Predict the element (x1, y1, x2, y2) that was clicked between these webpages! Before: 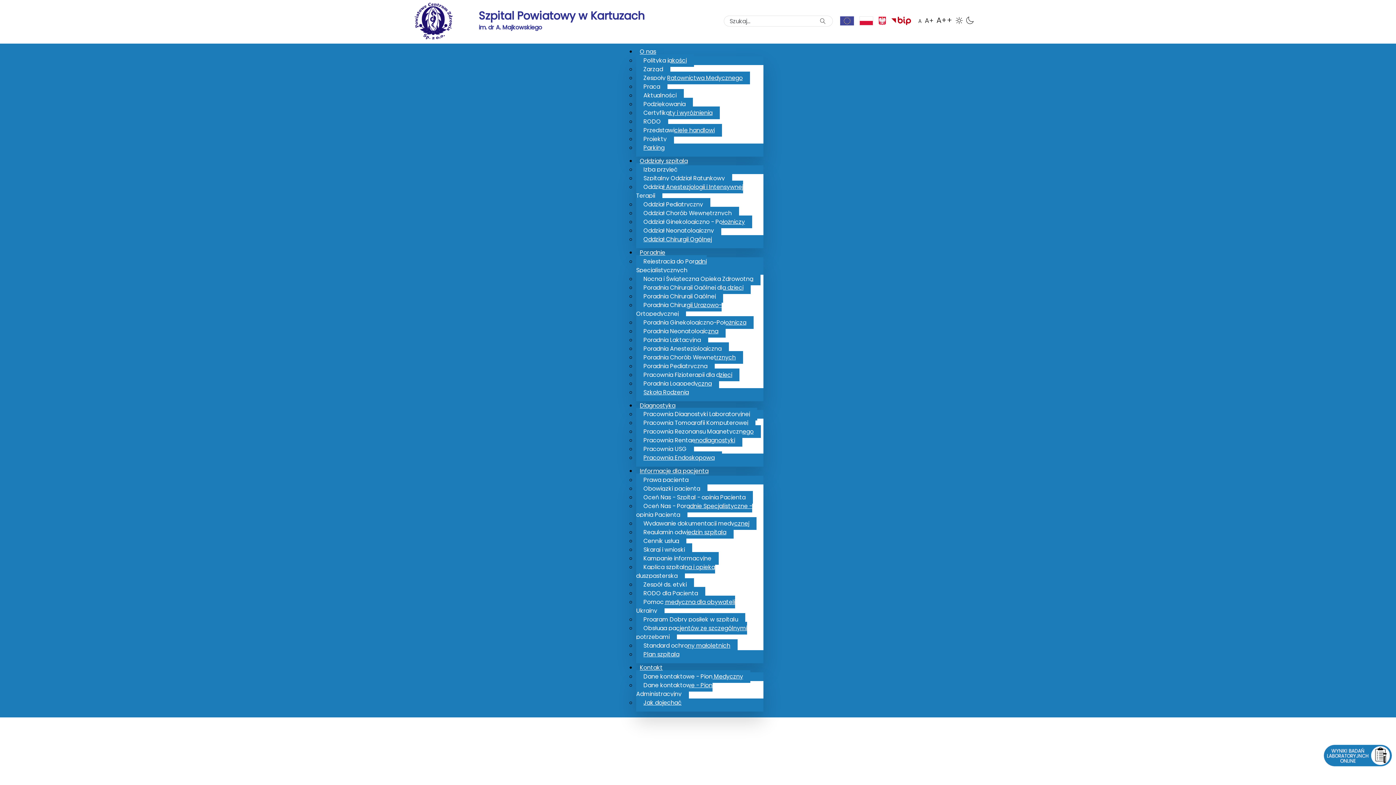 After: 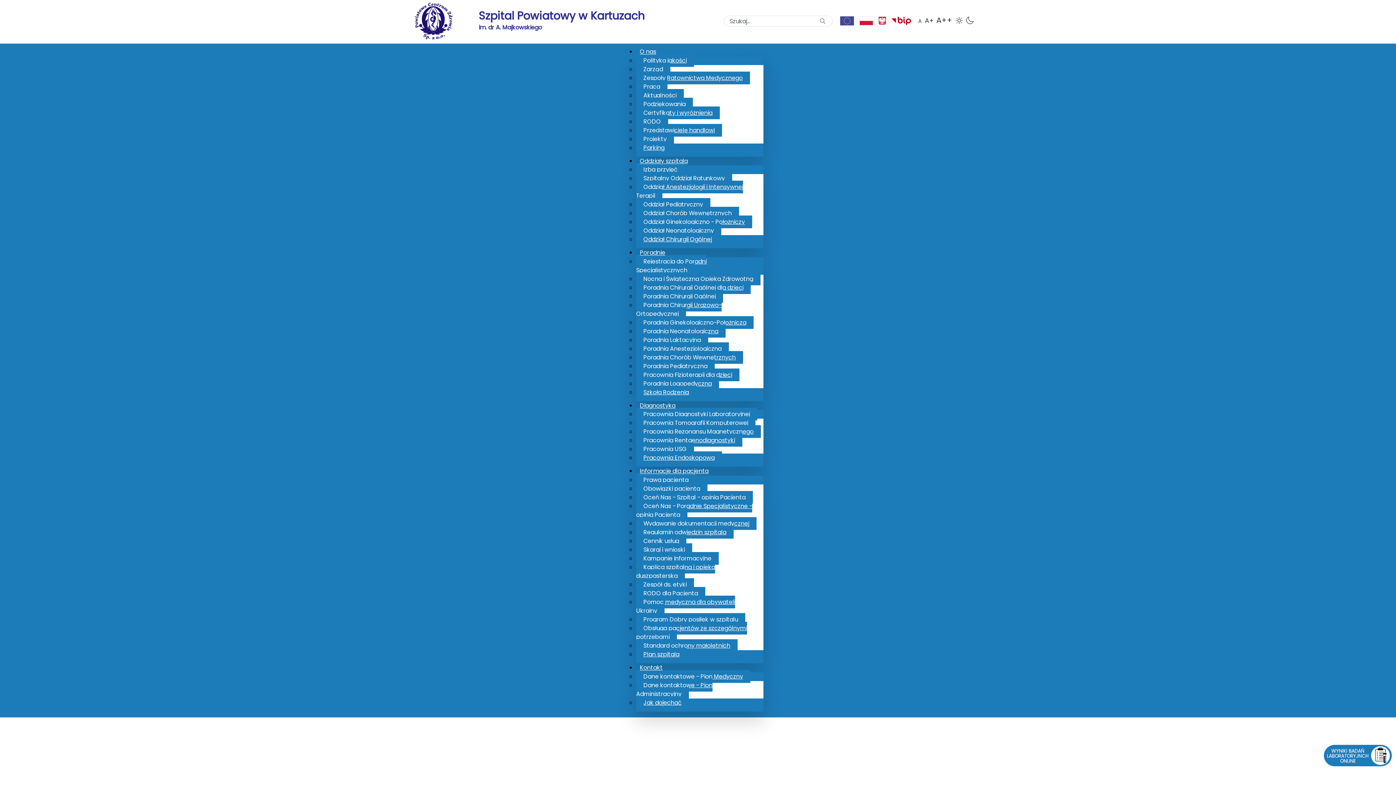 Action: label: Cennik usług bbox: (636, 534, 686, 547)